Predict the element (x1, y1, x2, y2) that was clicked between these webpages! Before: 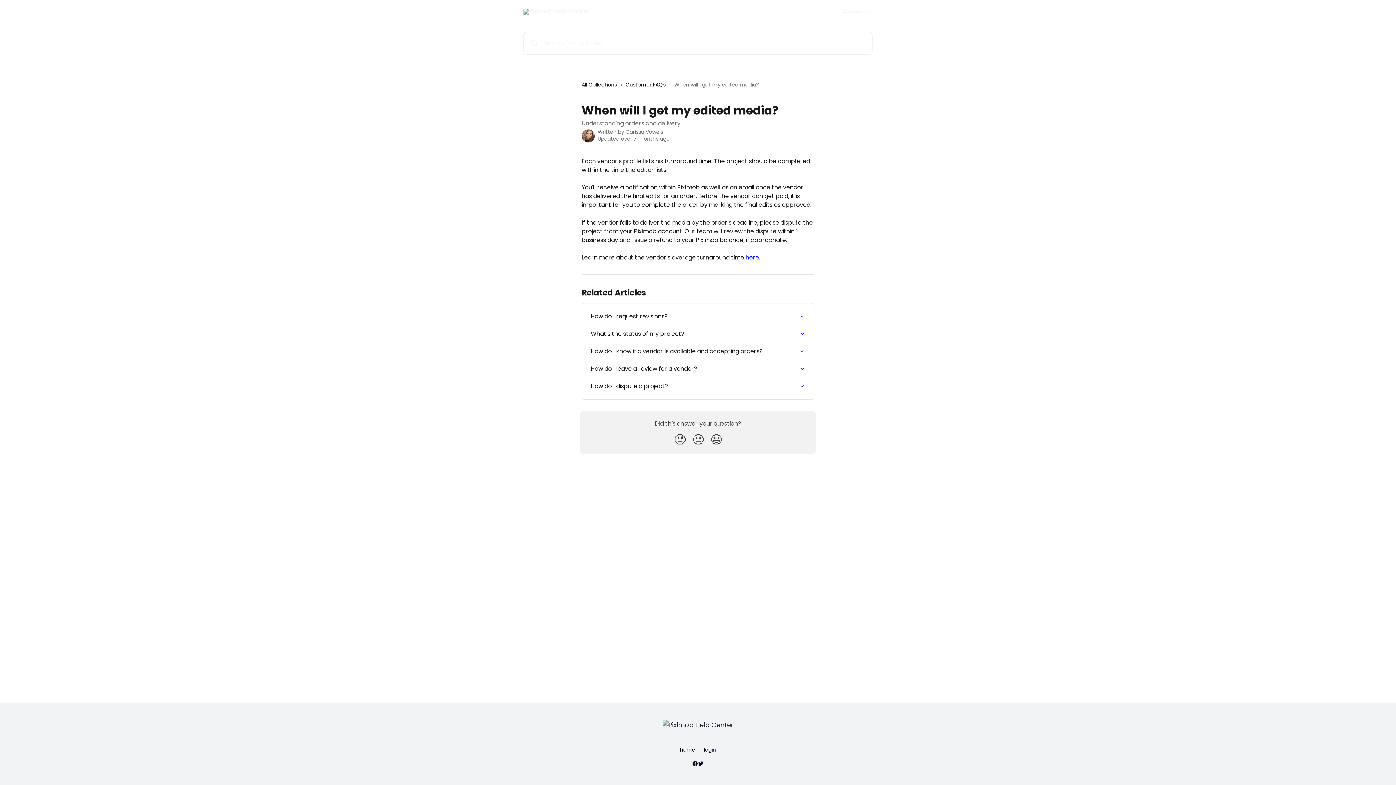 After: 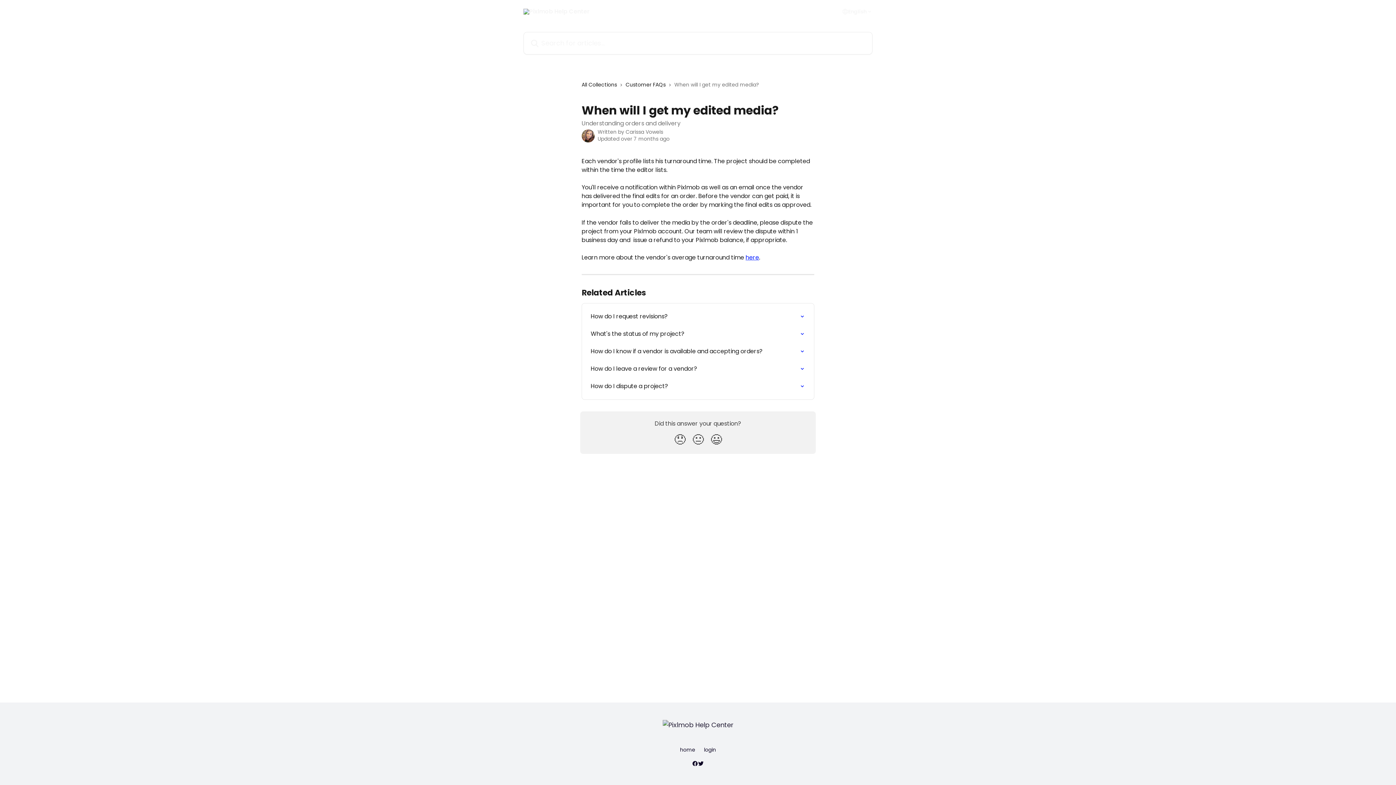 Action: bbox: (698, 760, 704, 767)